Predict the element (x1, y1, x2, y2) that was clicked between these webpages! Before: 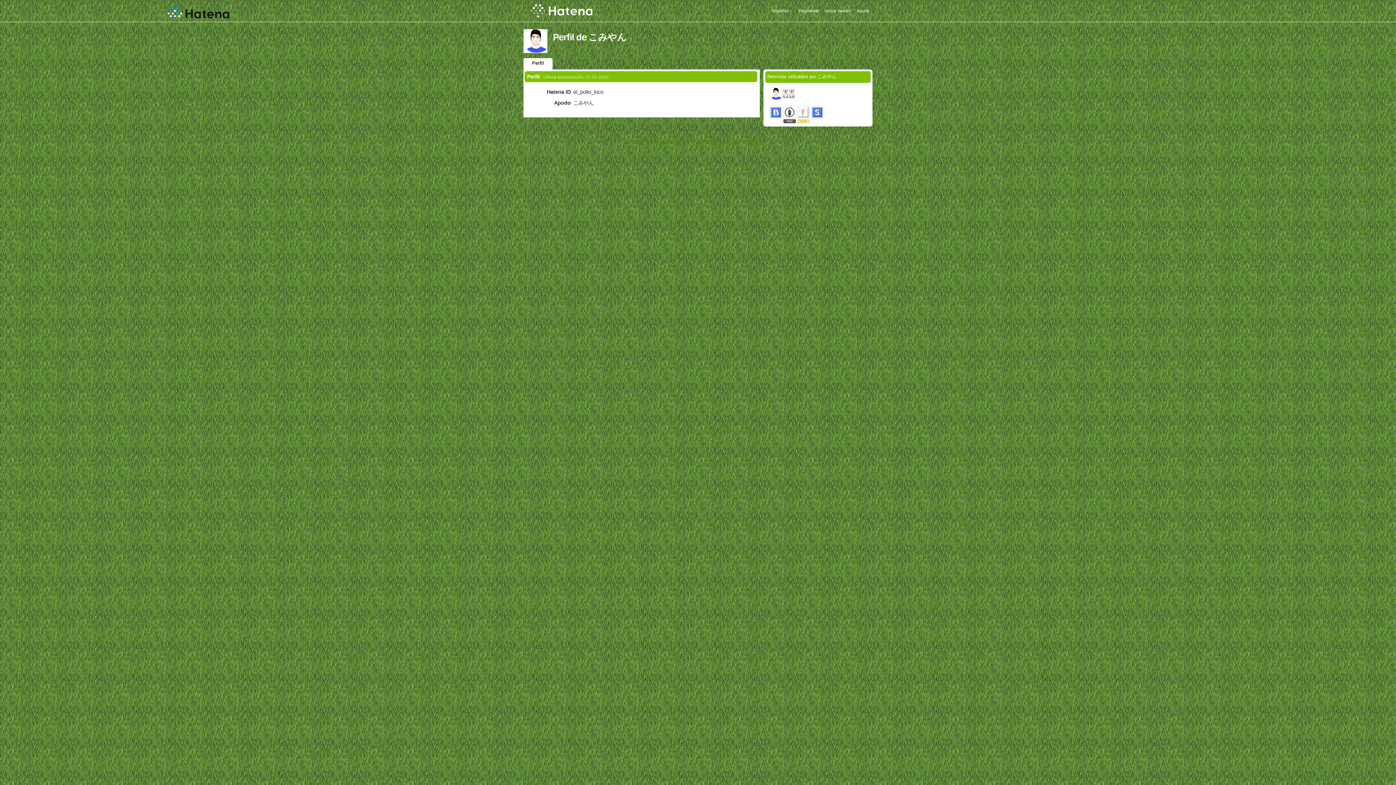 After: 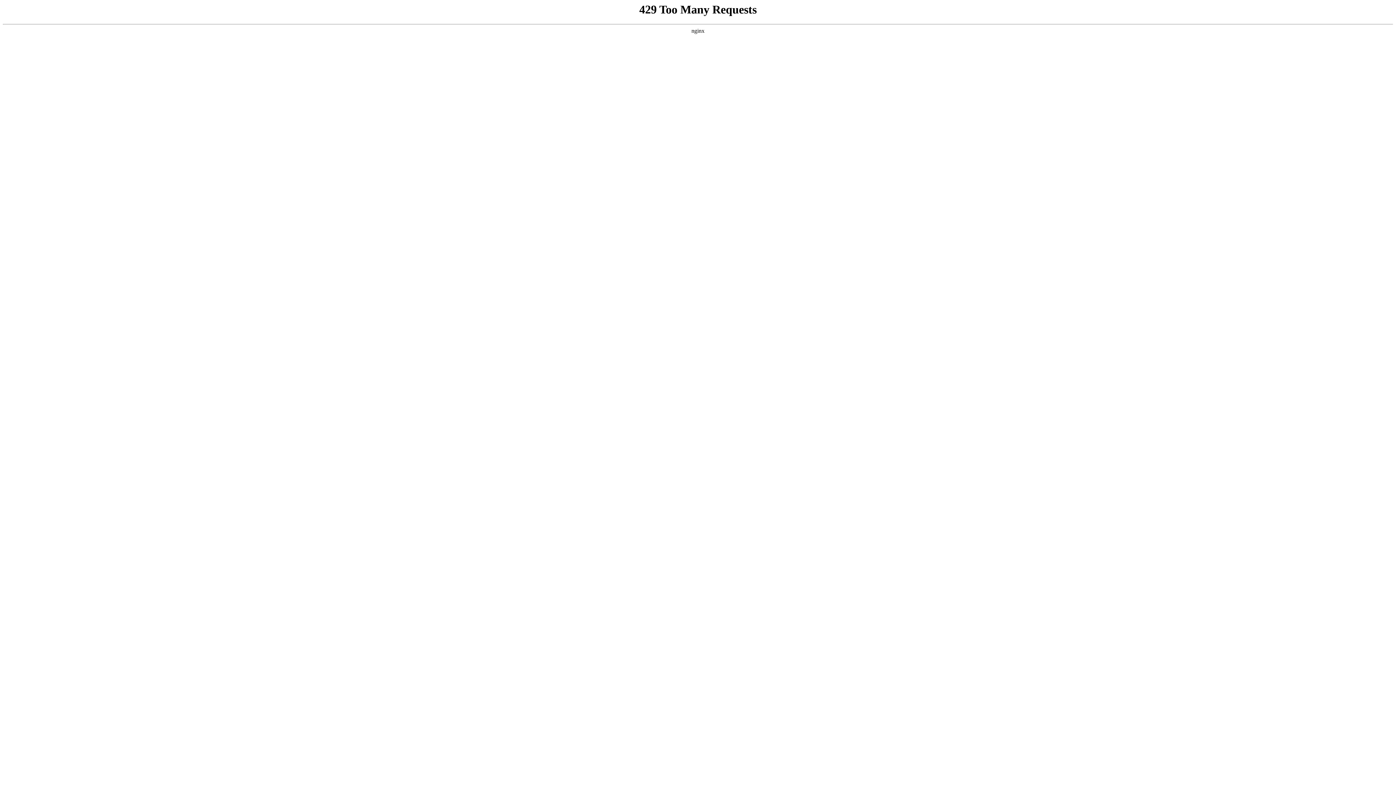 Action: label: Condiciones de uso bbox: (647, 139, 689, 144)